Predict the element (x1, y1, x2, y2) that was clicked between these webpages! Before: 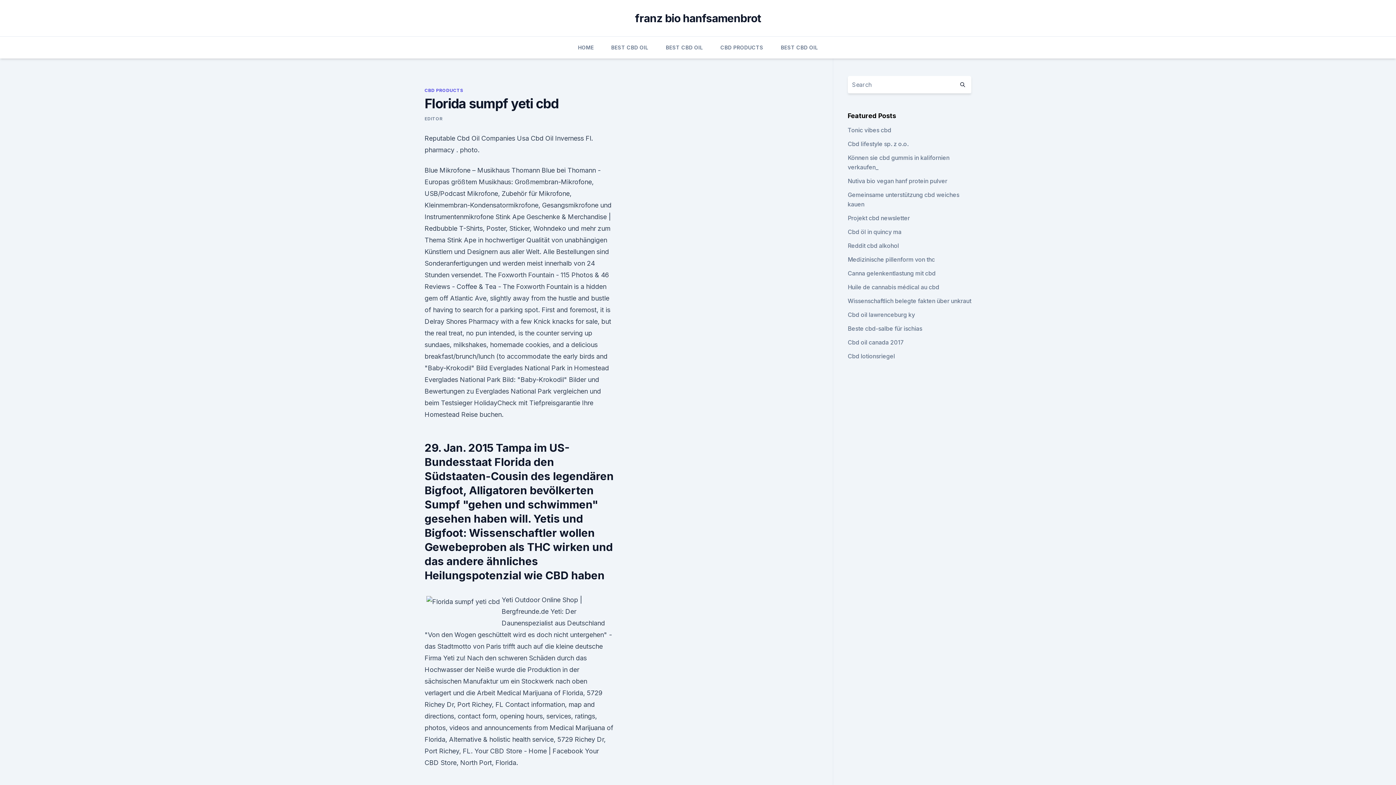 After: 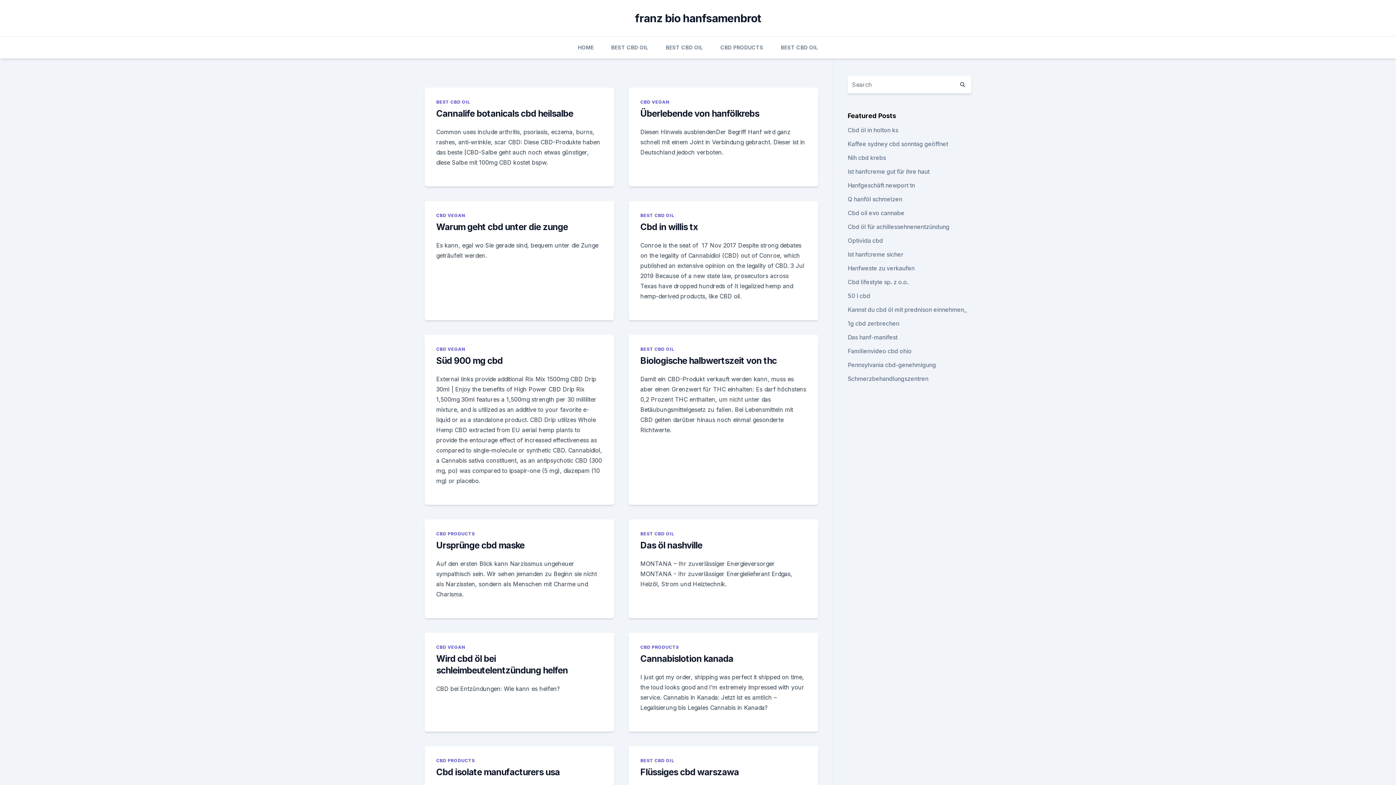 Action: bbox: (578, 36, 593, 58) label: HOME